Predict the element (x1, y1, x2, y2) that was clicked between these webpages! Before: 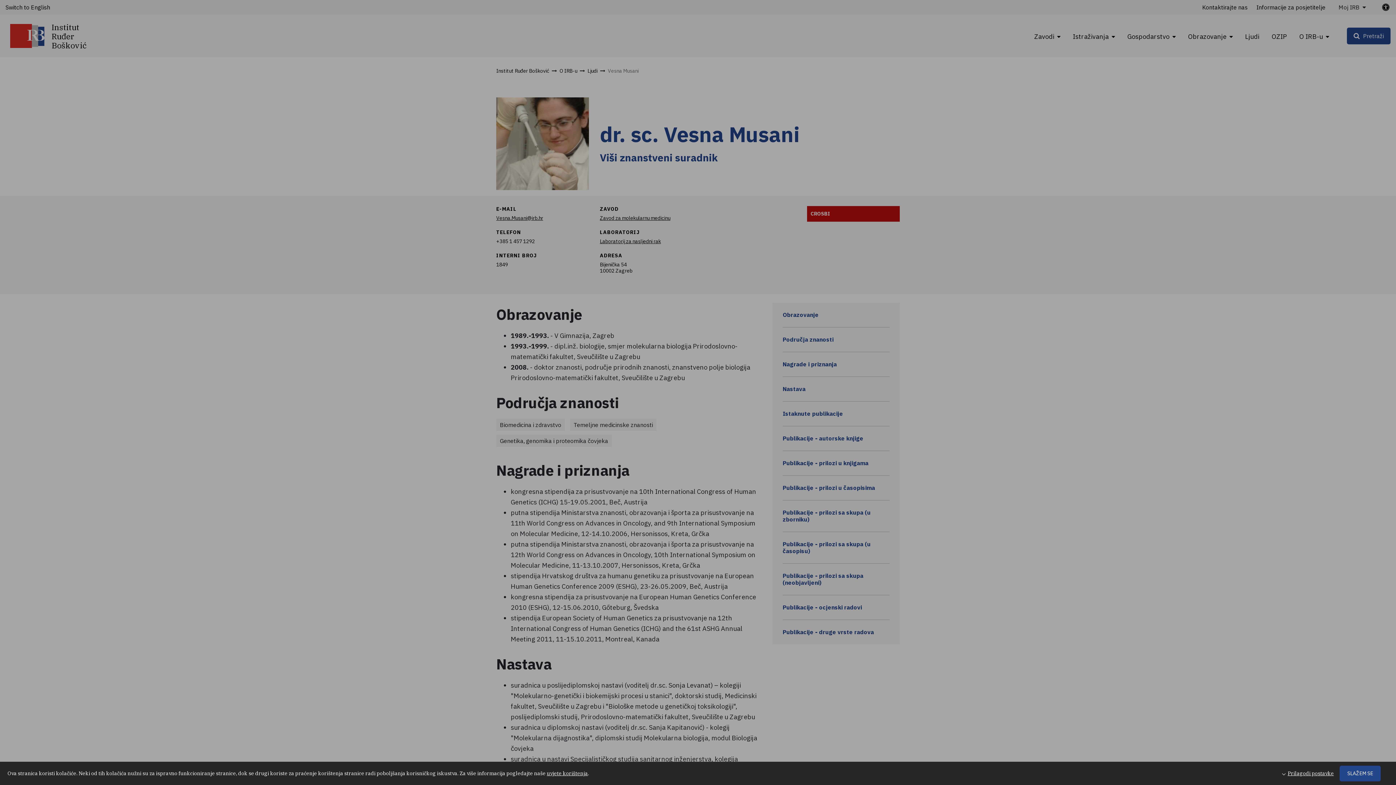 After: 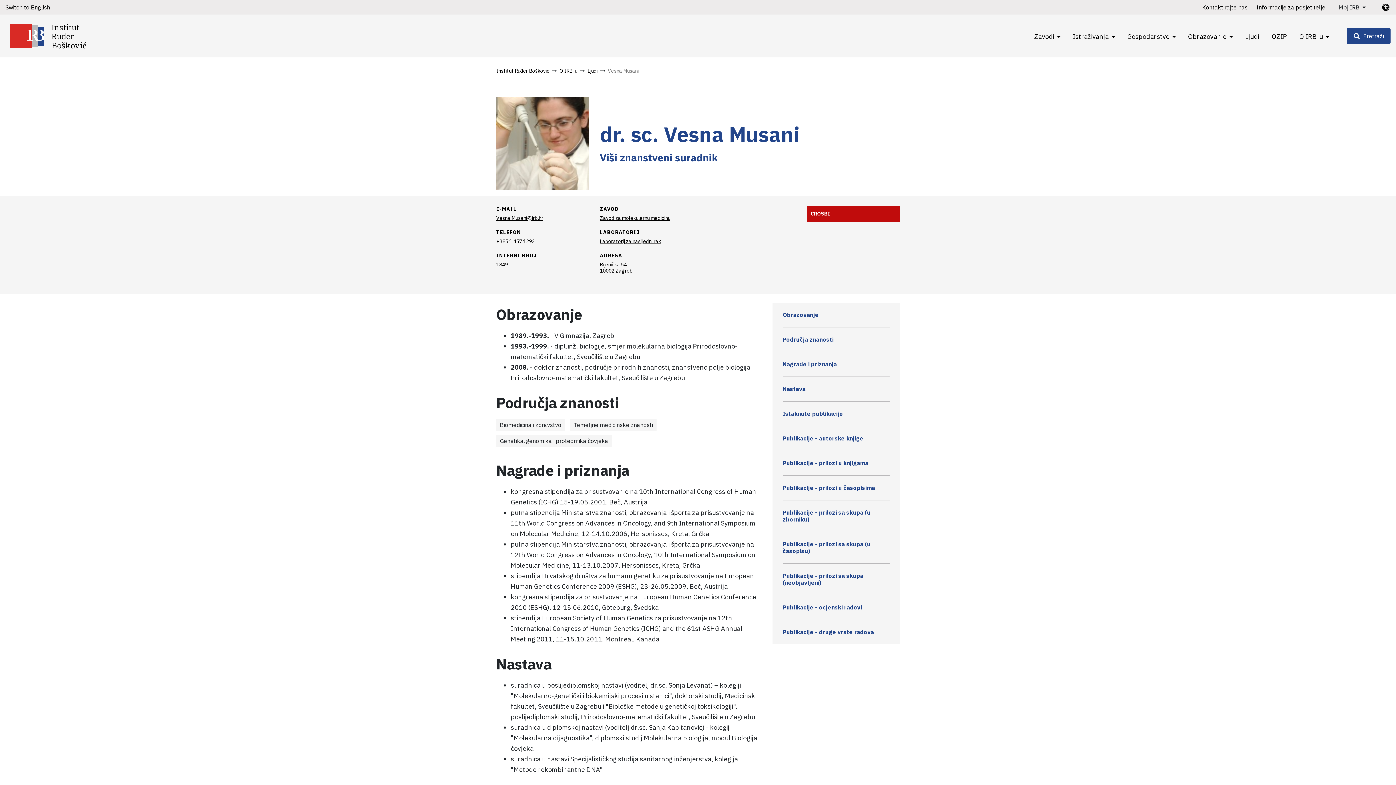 Action: bbox: (1340, 766, 1381, 781) label: SLAŽEM SE